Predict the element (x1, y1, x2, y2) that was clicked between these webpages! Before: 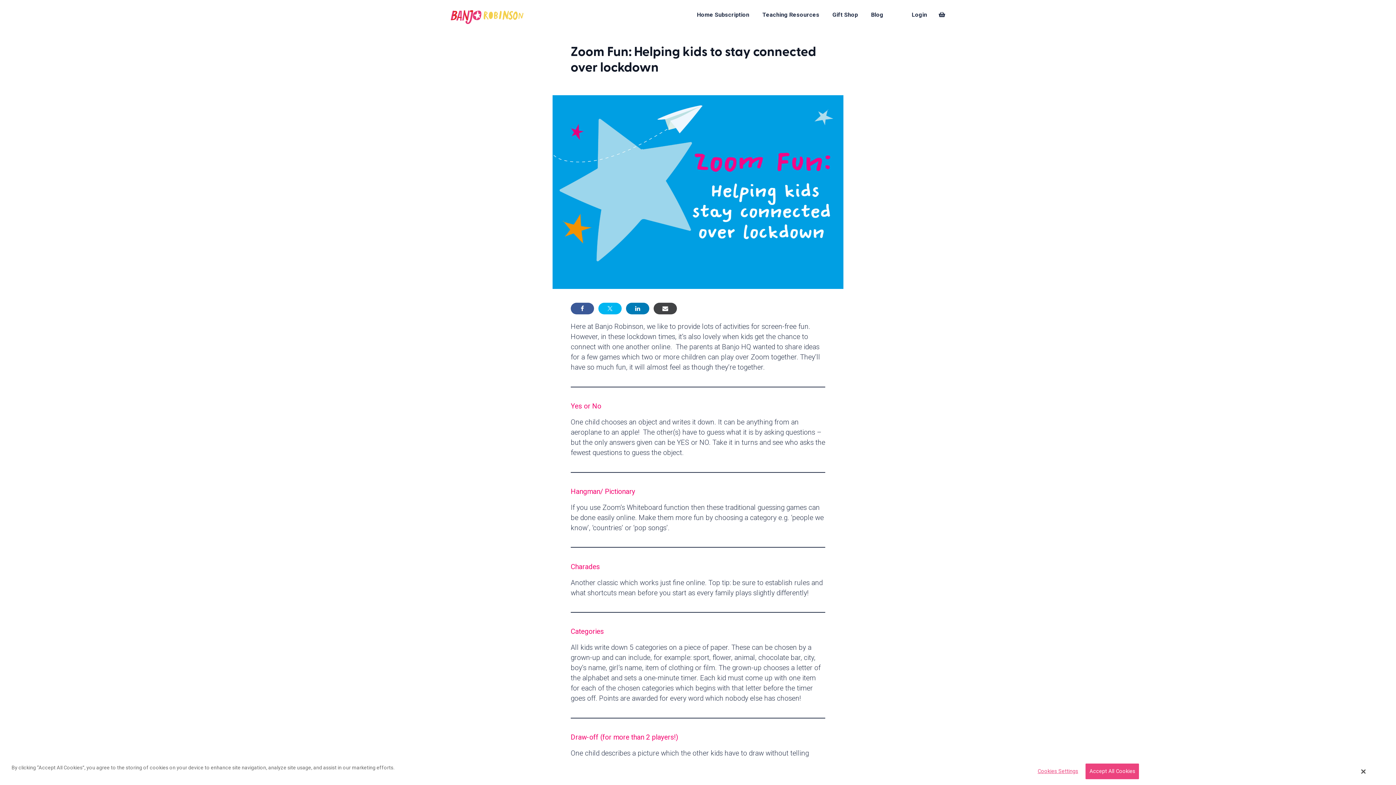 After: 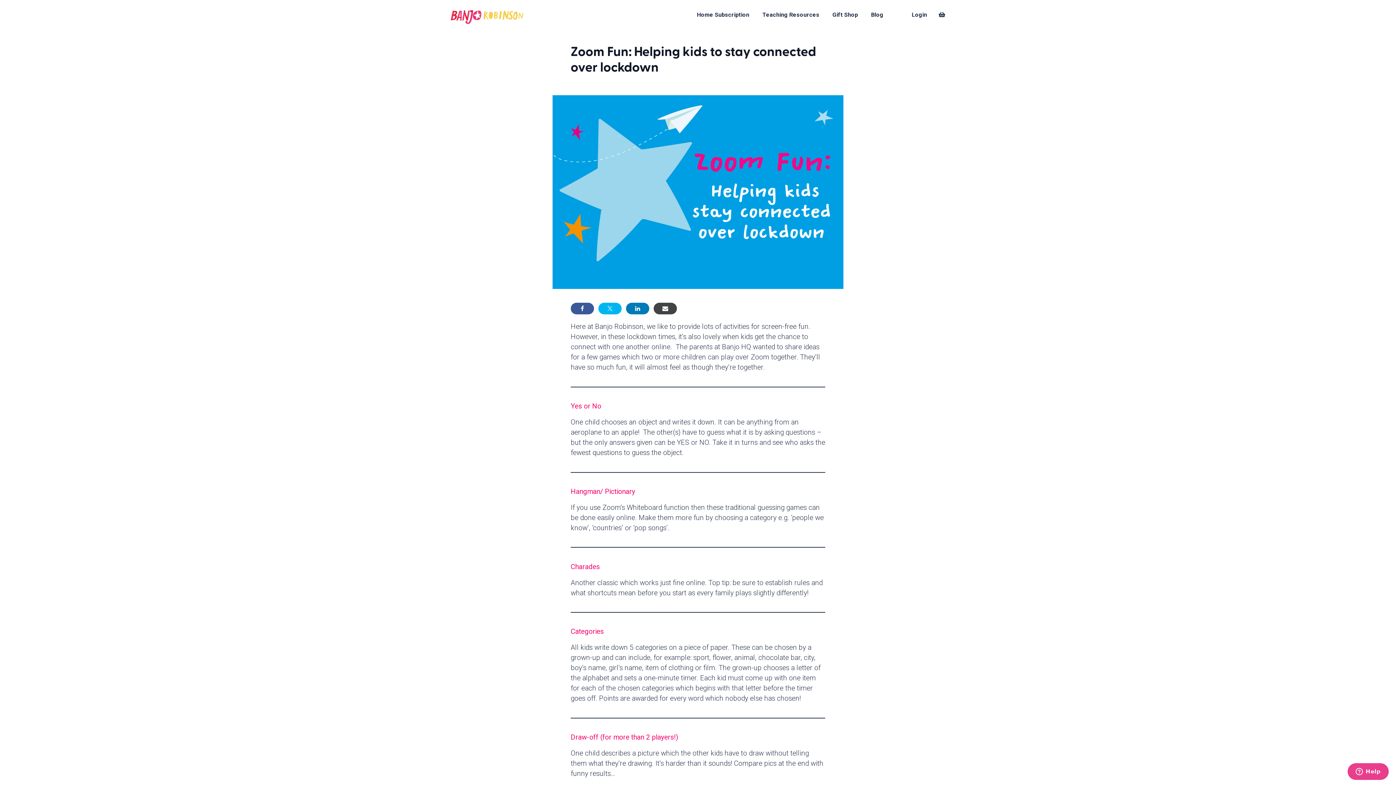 Action: label: Close Banner bbox: (1361, 768, 1365, 775)